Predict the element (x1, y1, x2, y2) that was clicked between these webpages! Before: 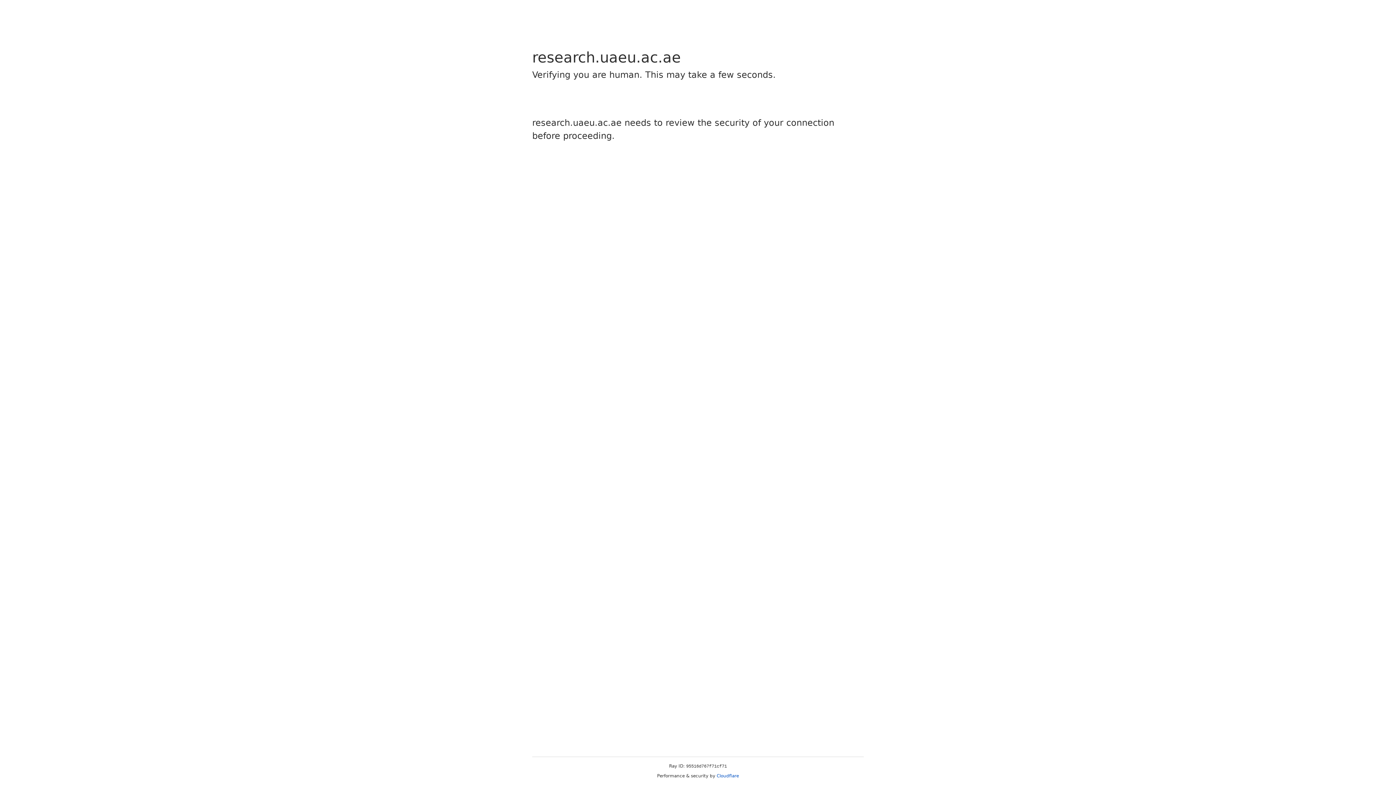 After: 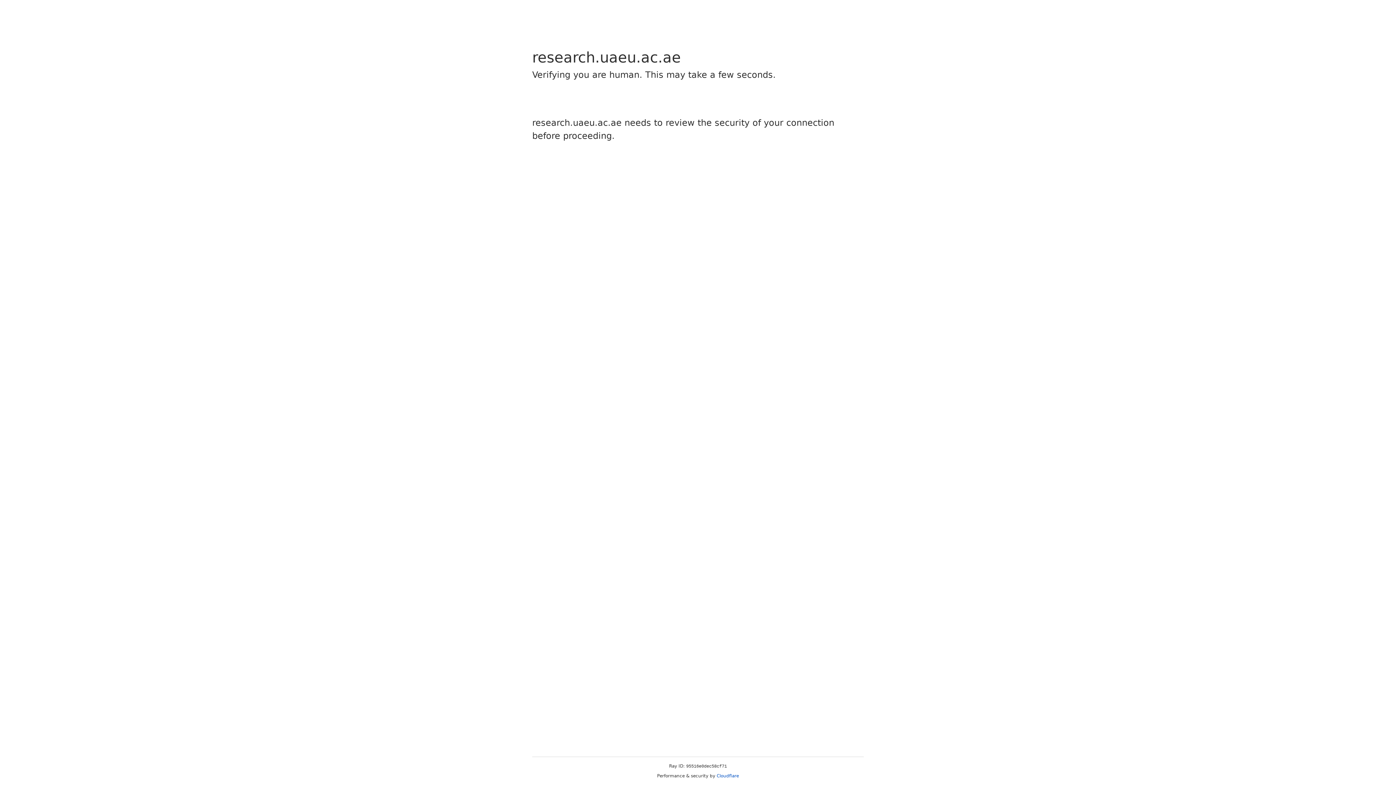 Action: bbox: (716, 773, 739, 778) label: Cloudflare